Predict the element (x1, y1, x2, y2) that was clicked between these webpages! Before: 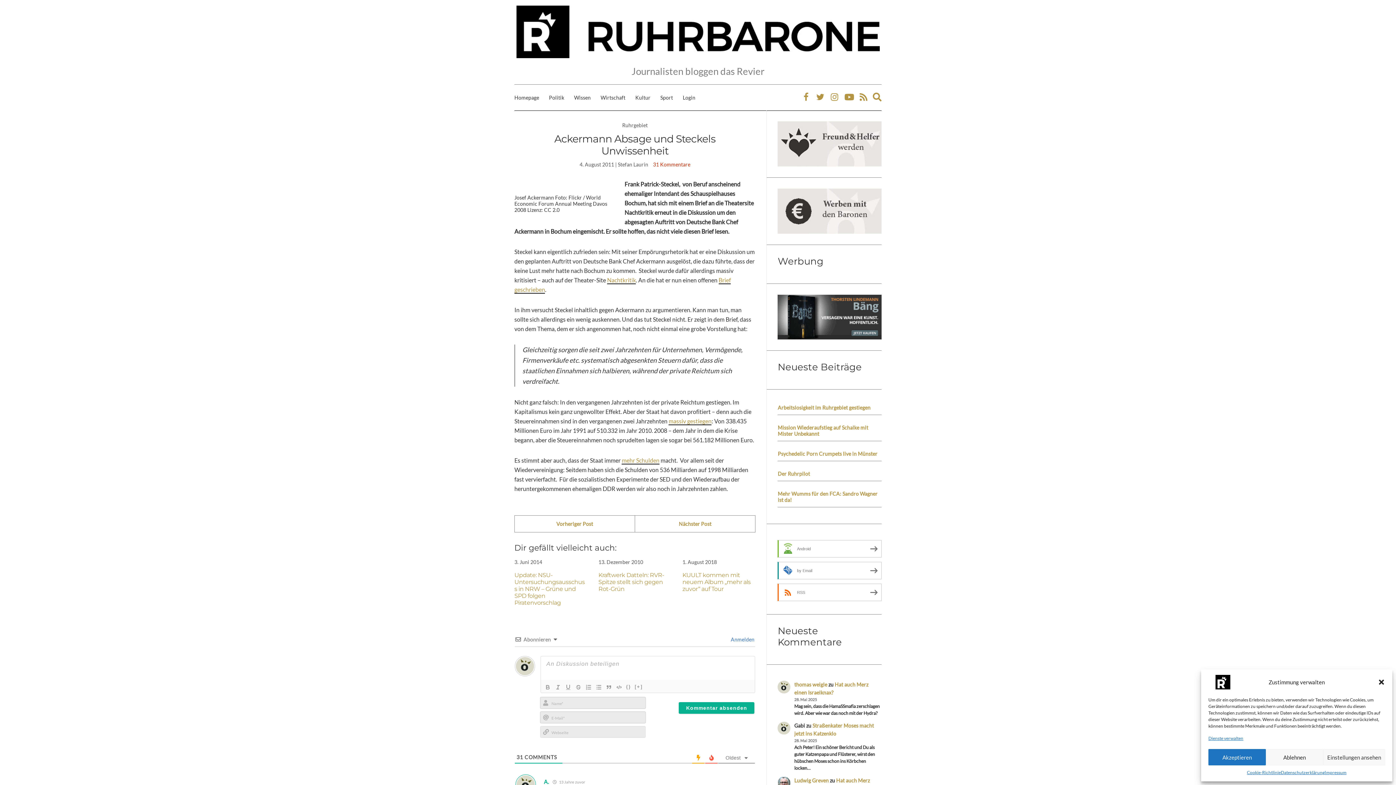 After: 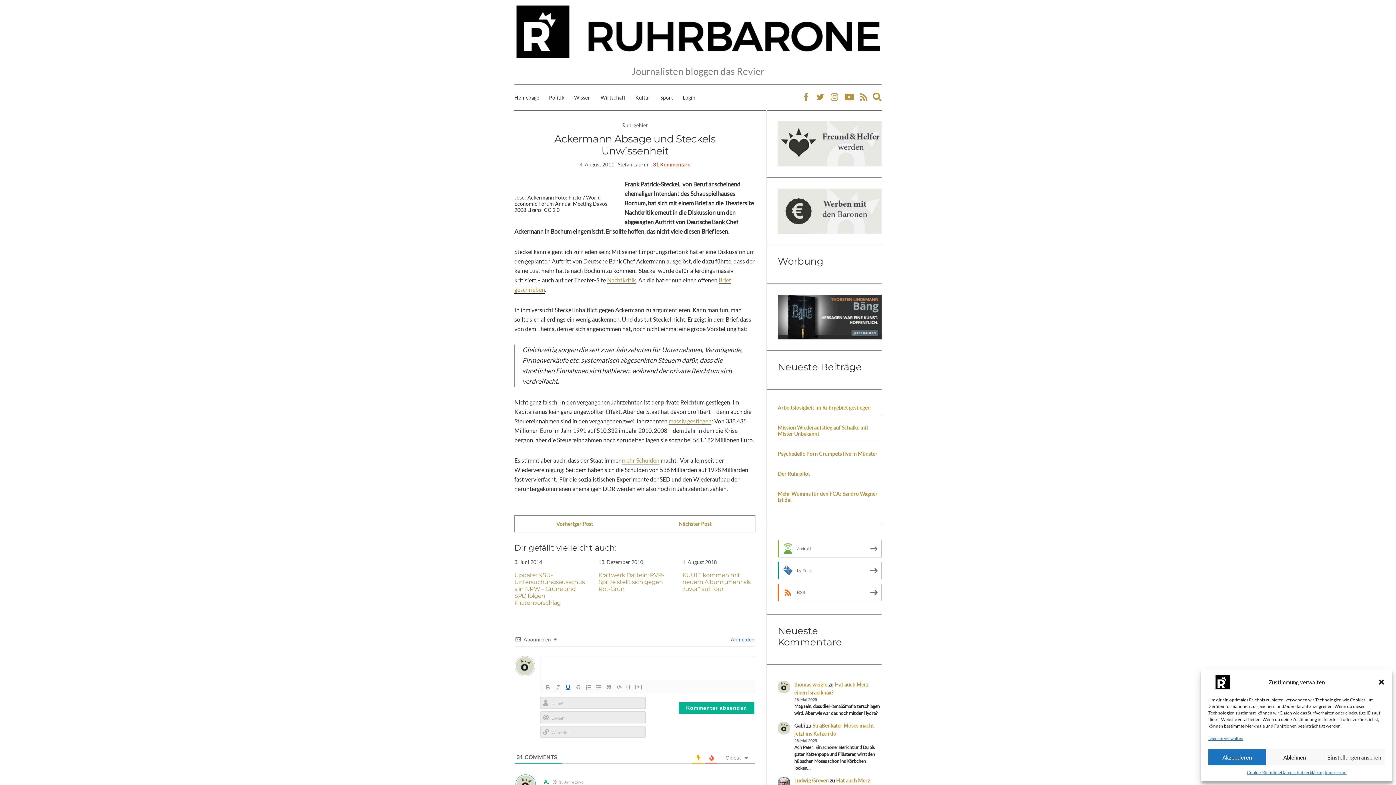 Action: bbox: (563, 683, 573, 692)